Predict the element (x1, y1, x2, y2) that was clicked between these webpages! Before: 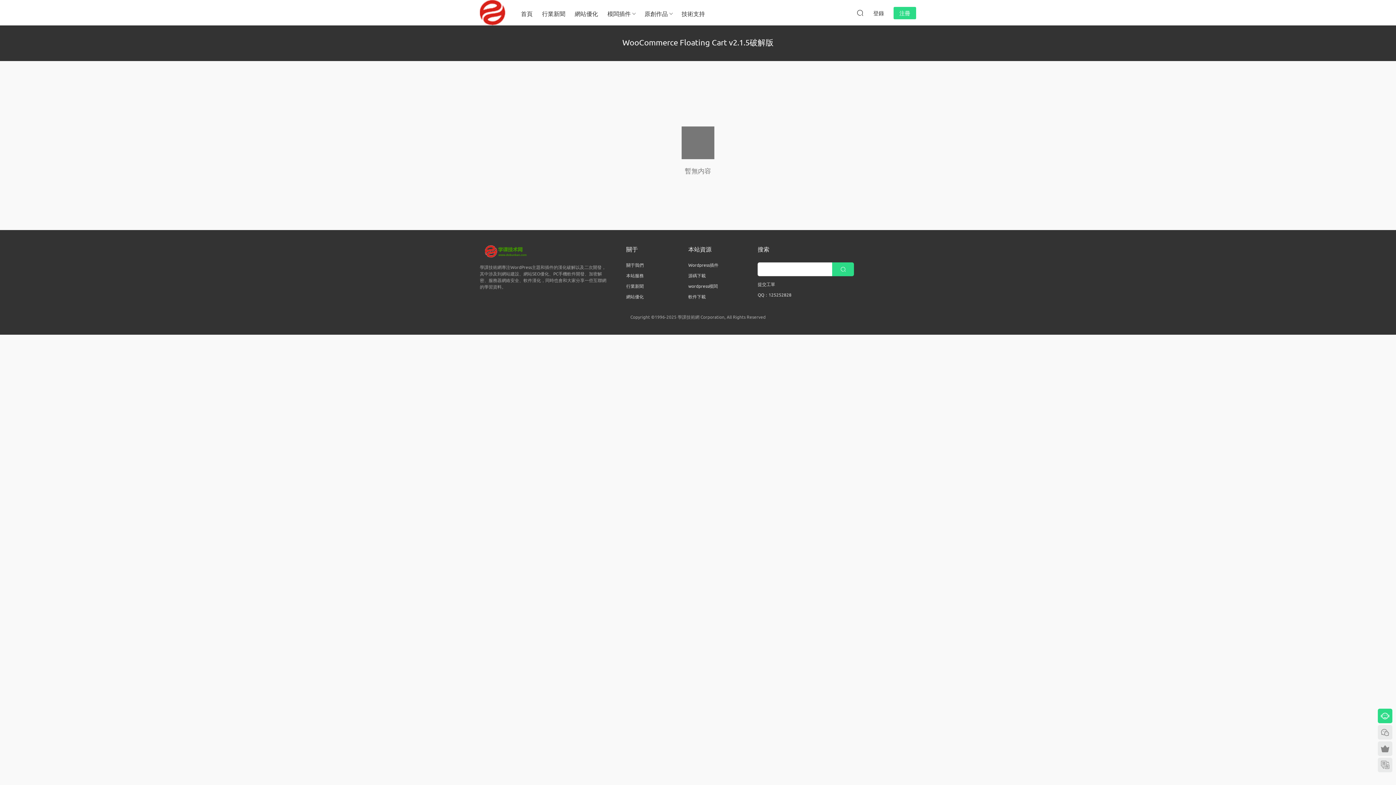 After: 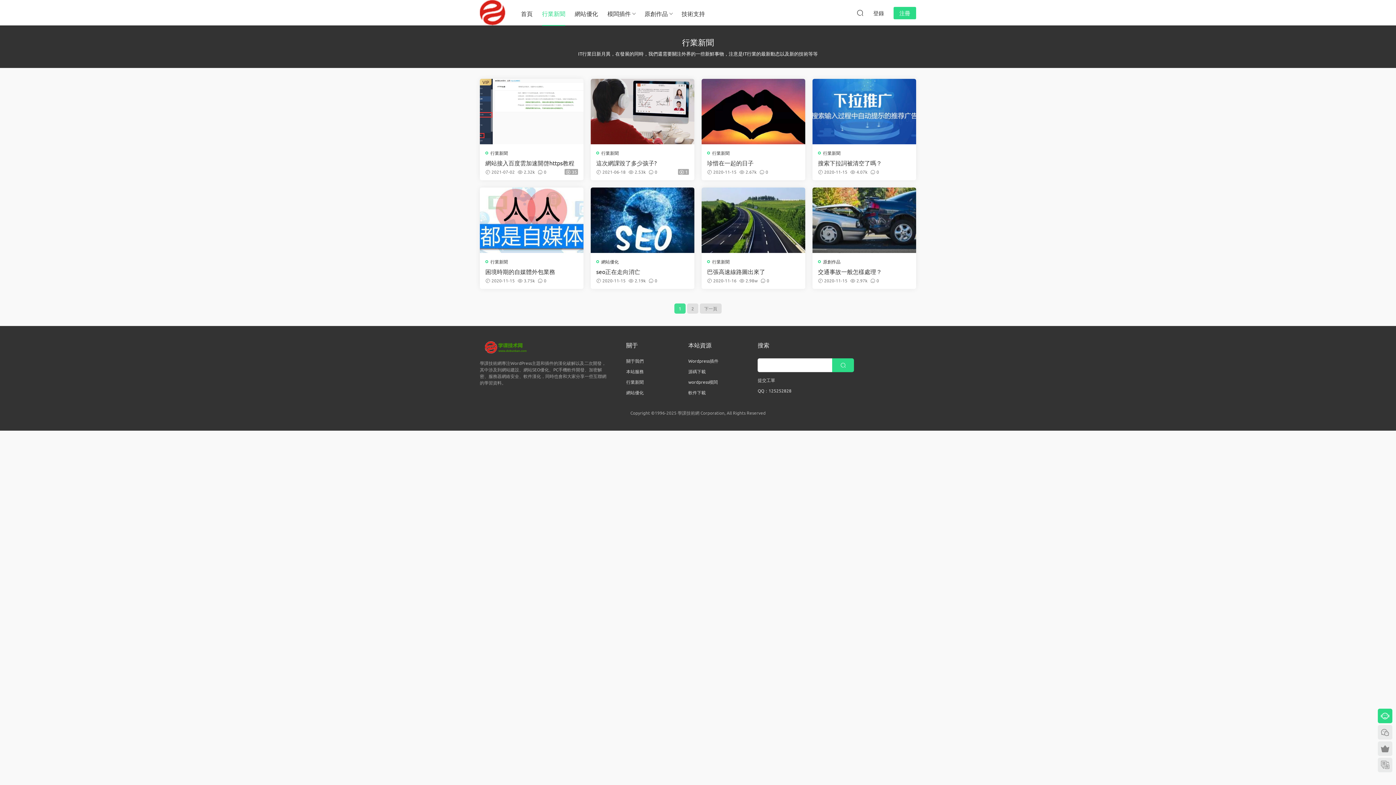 Action: bbox: (626, 283, 643, 289) label: 行業新聞